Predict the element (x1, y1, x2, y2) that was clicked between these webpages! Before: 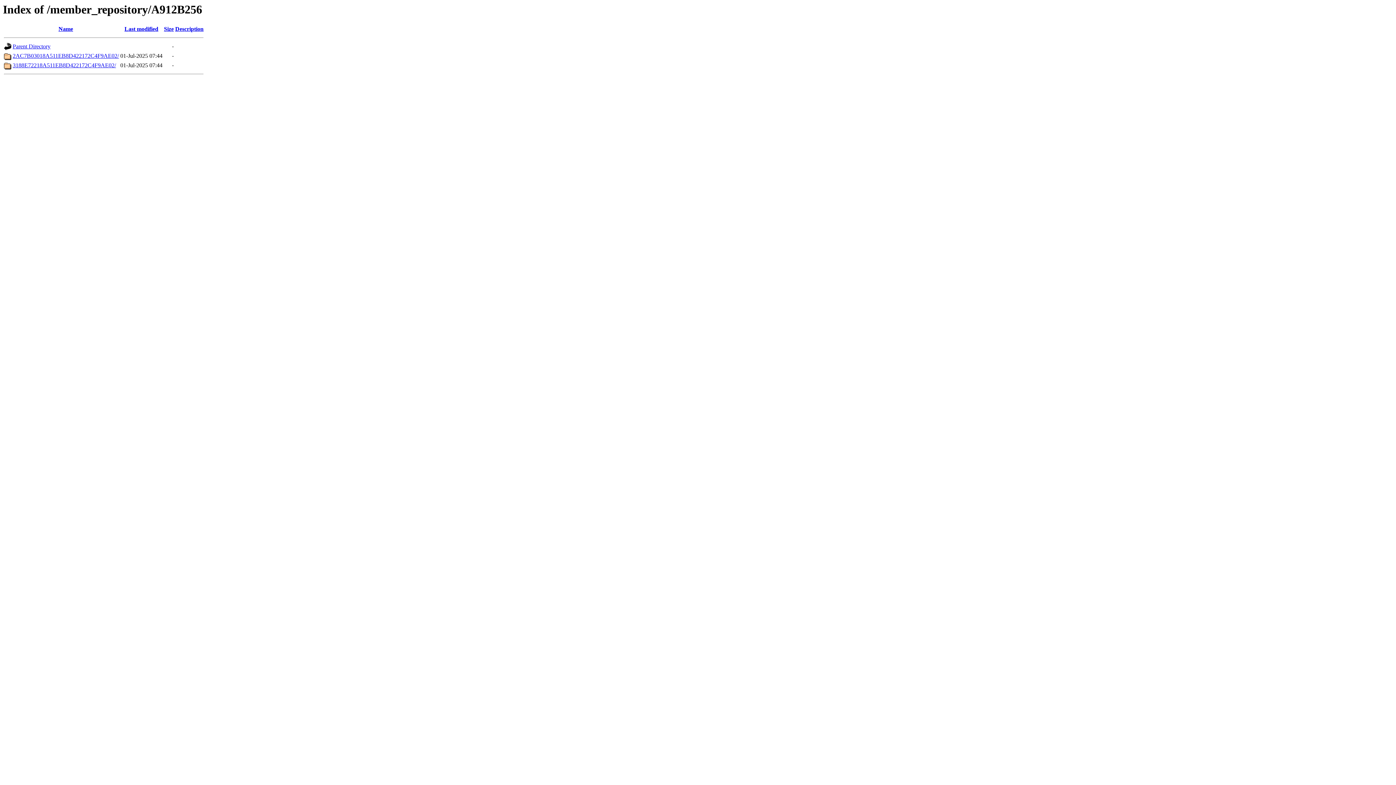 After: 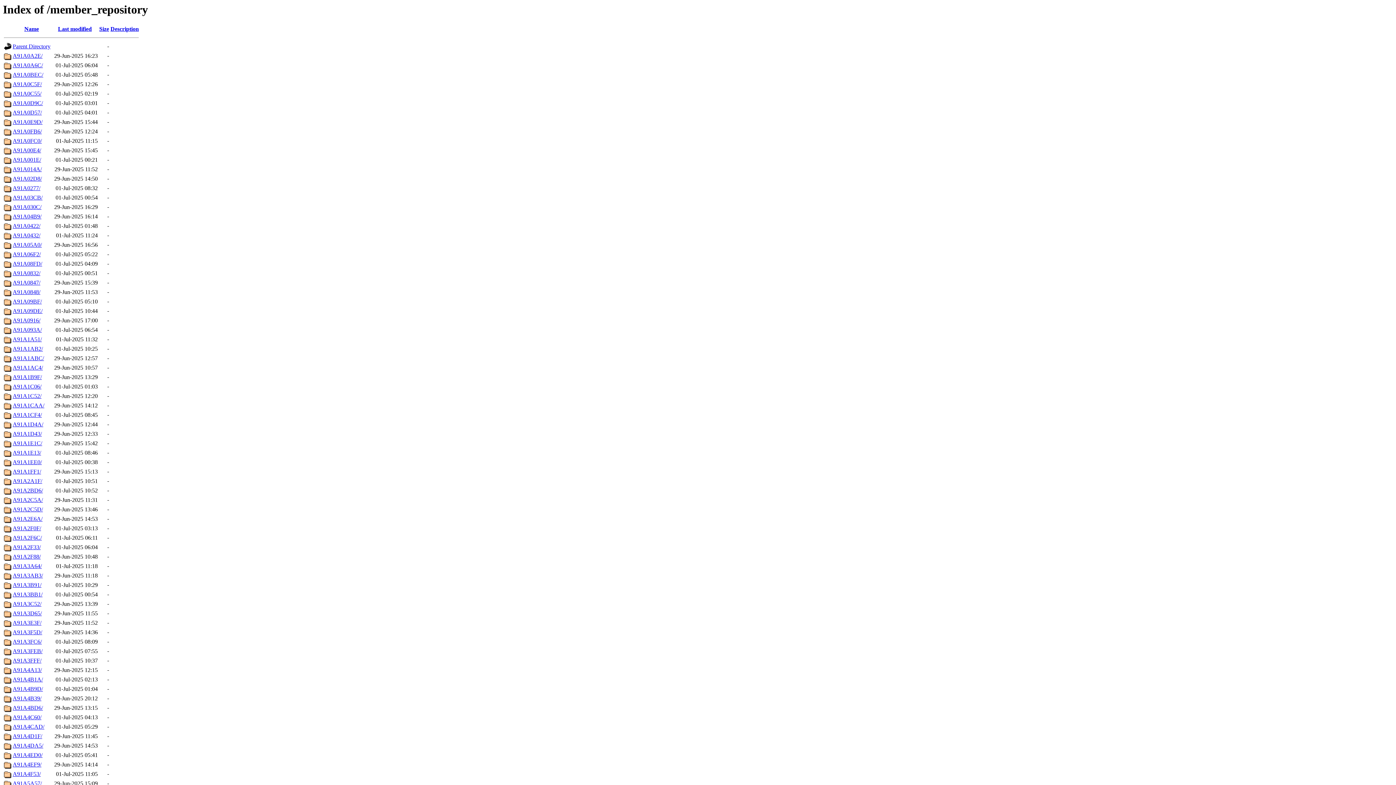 Action: bbox: (12, 43, 50, 49) label: Parent Directory